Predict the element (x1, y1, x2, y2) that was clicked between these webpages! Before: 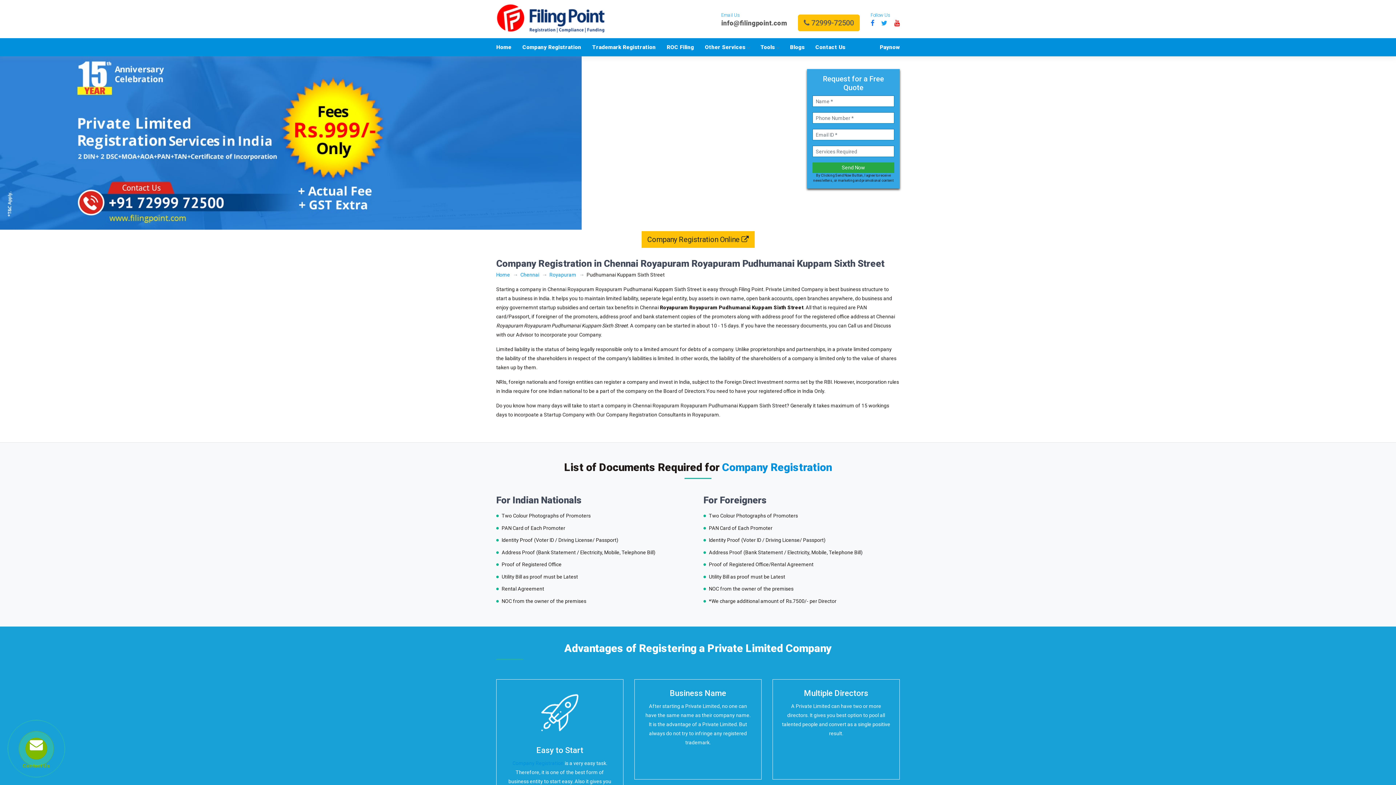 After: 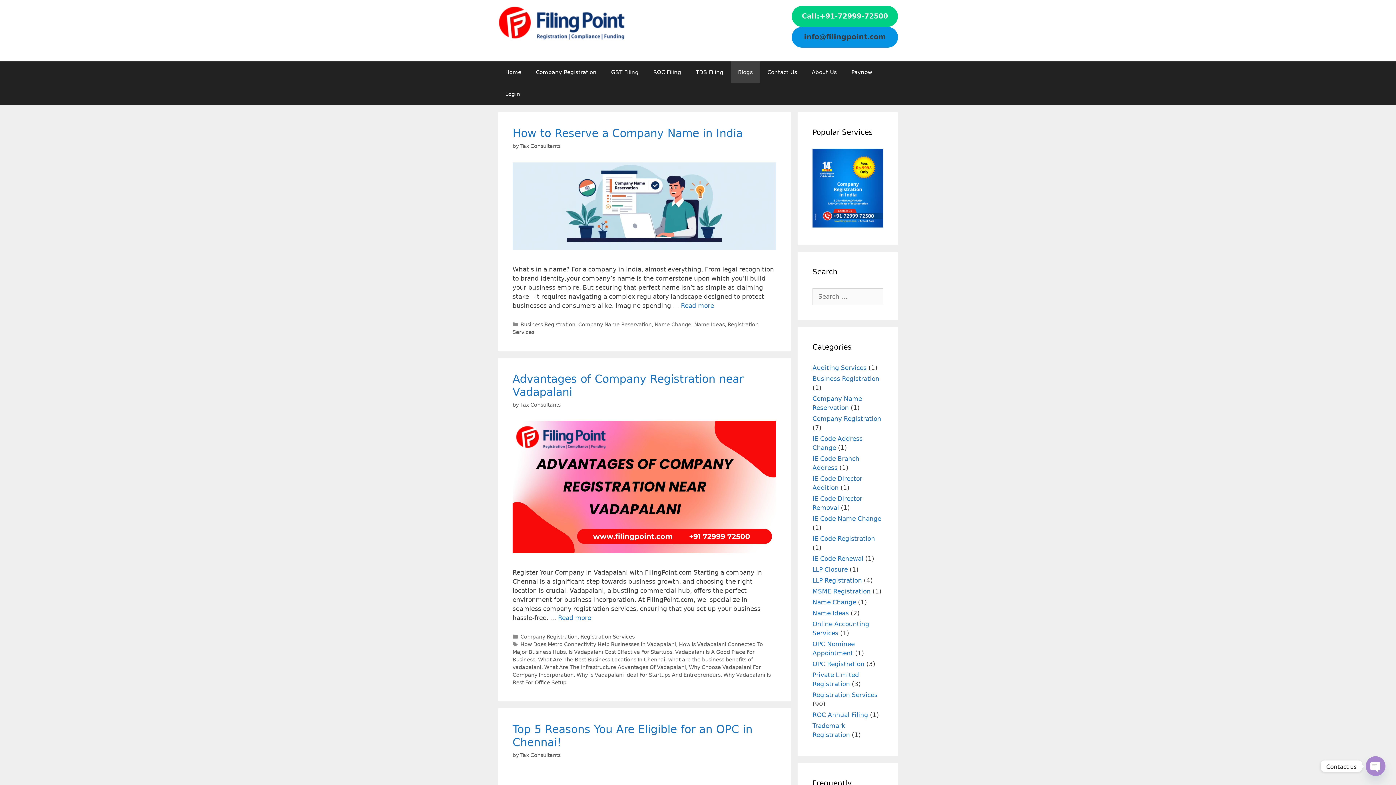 Action: label: Blogs bbox: (784, 38, 810, 56)